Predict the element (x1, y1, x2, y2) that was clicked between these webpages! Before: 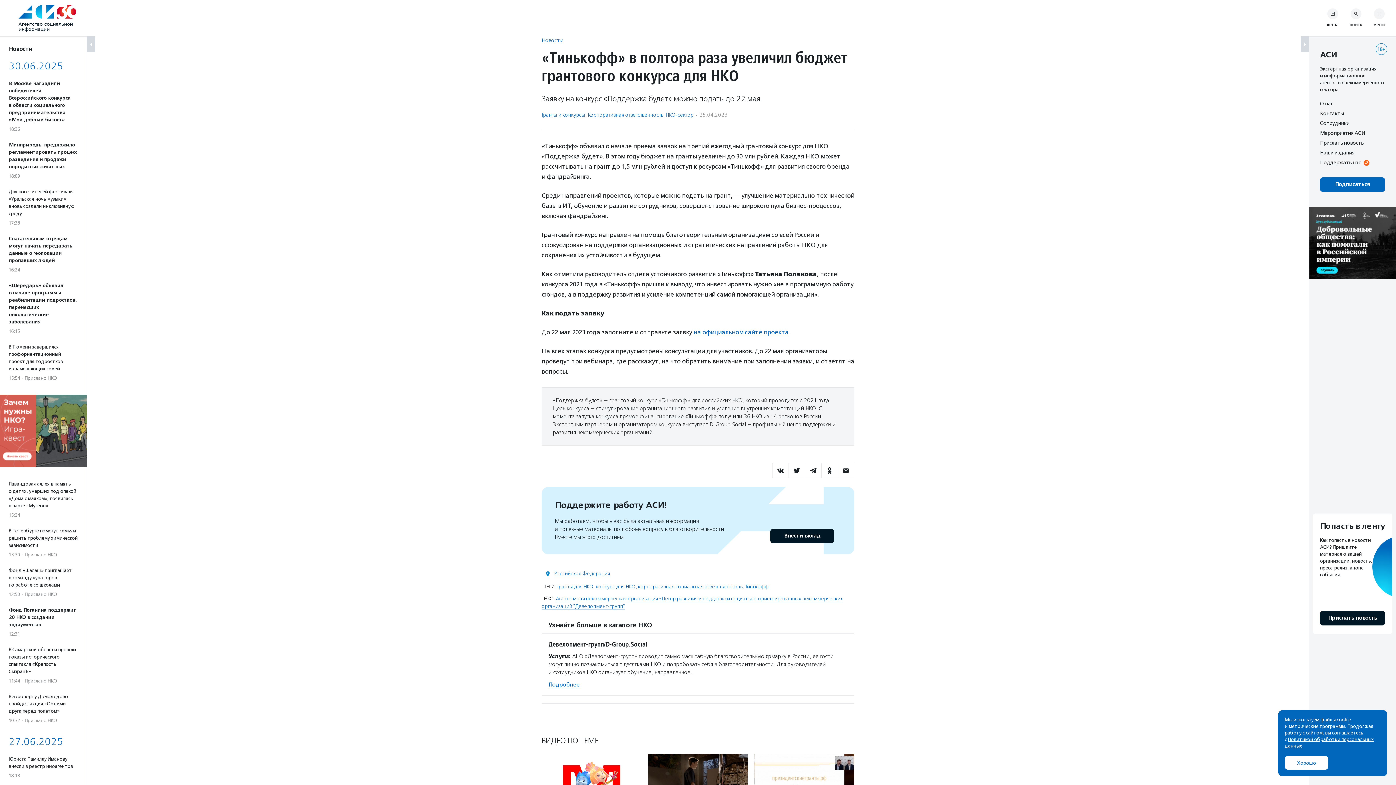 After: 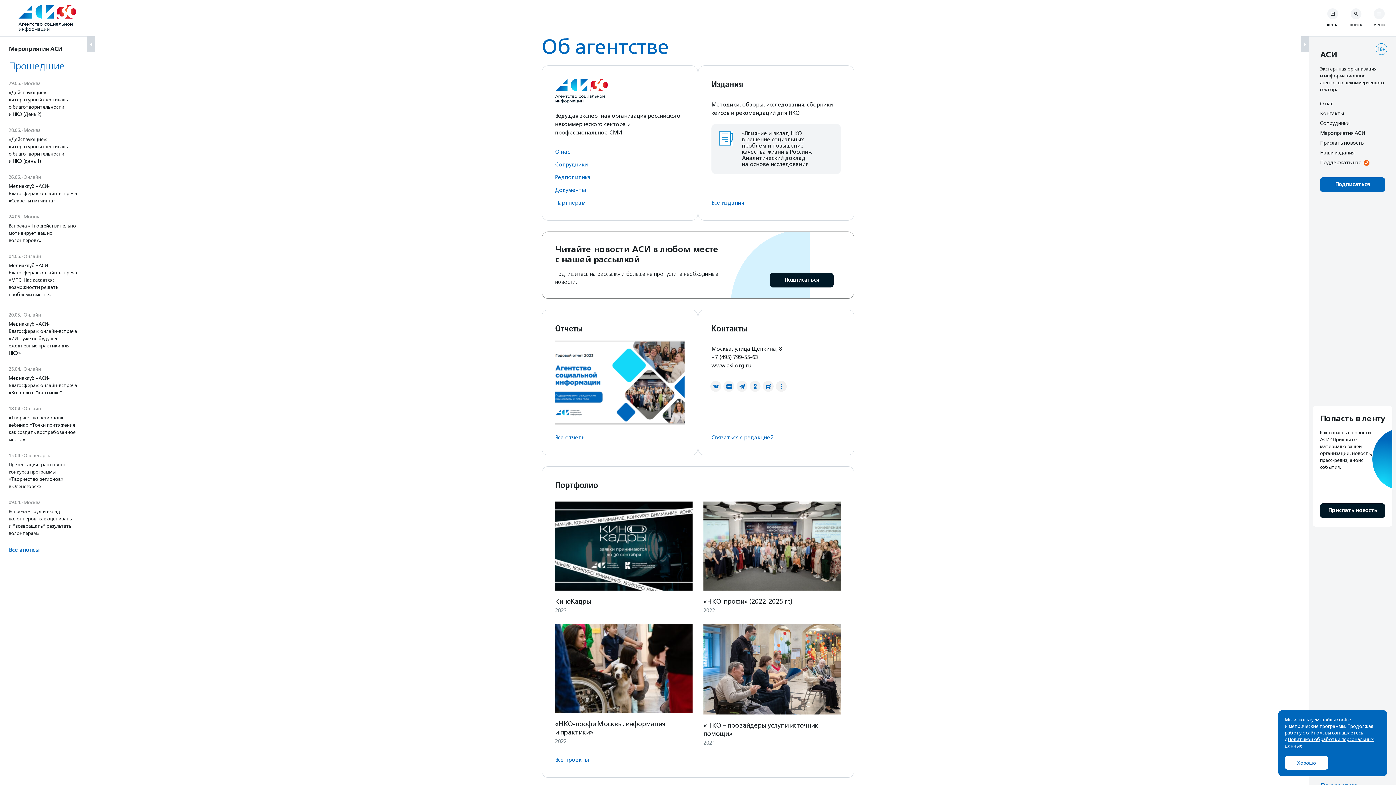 Action: label: О нас bbox: (1320, 100, 1333, 106)